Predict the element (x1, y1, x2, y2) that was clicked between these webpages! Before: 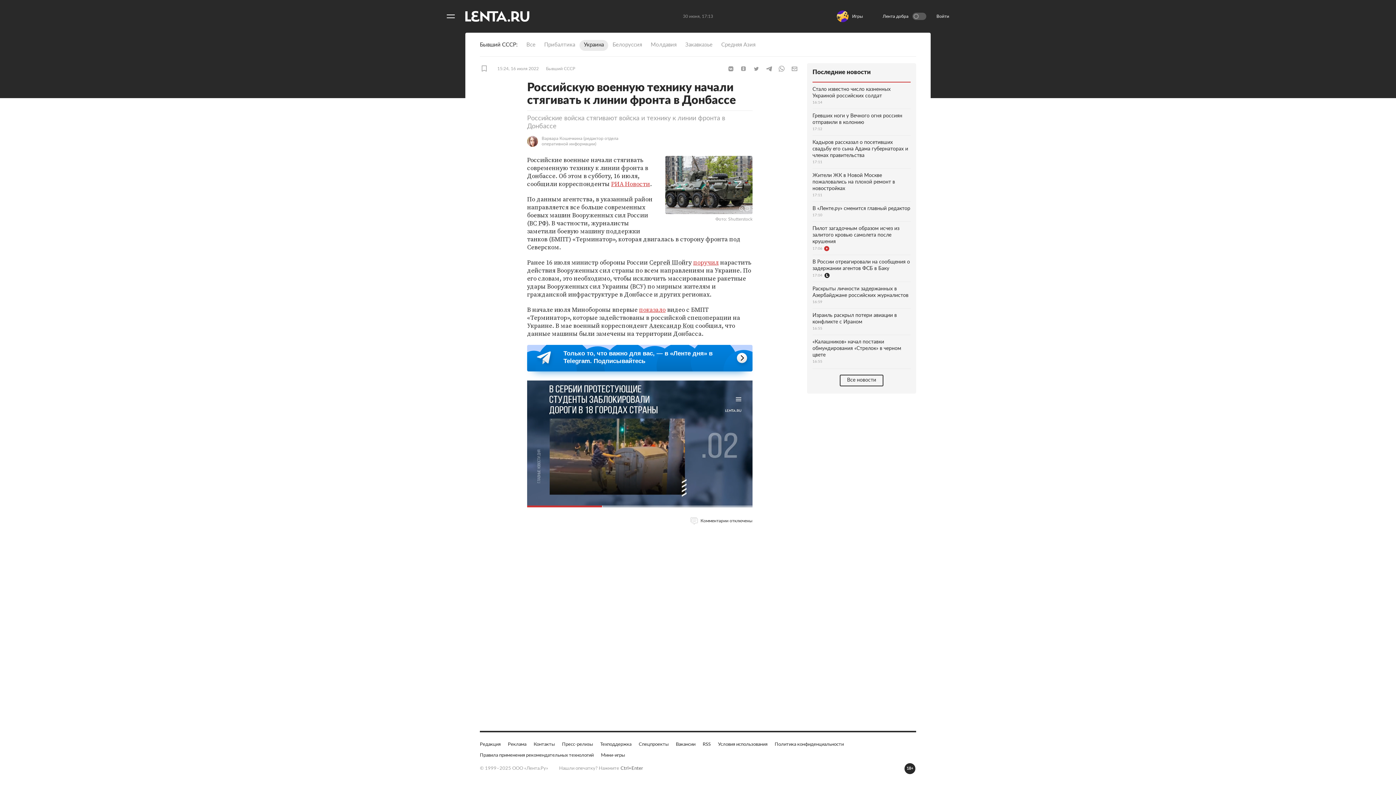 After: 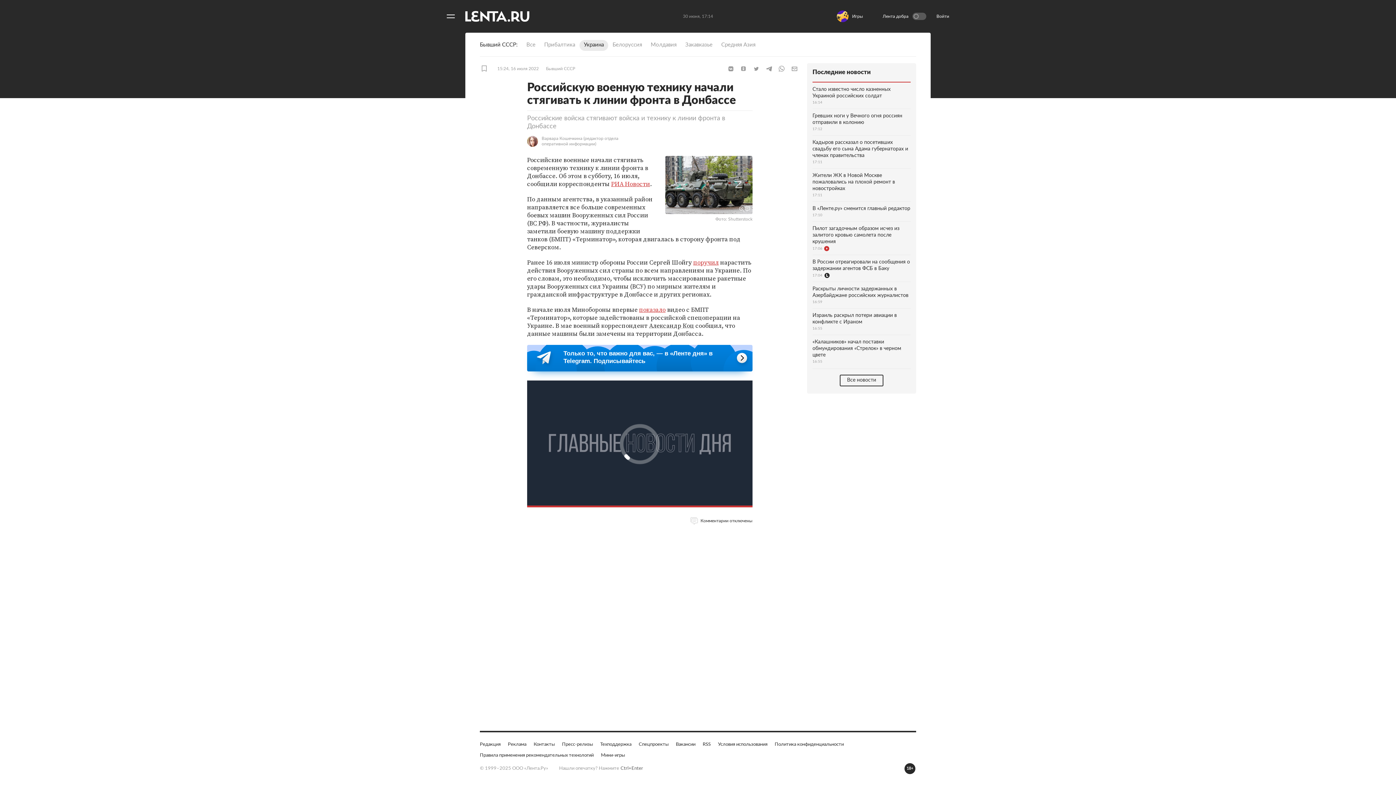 Action: label: Сергей Шойгу bbox: (649, 258, 692, 266)